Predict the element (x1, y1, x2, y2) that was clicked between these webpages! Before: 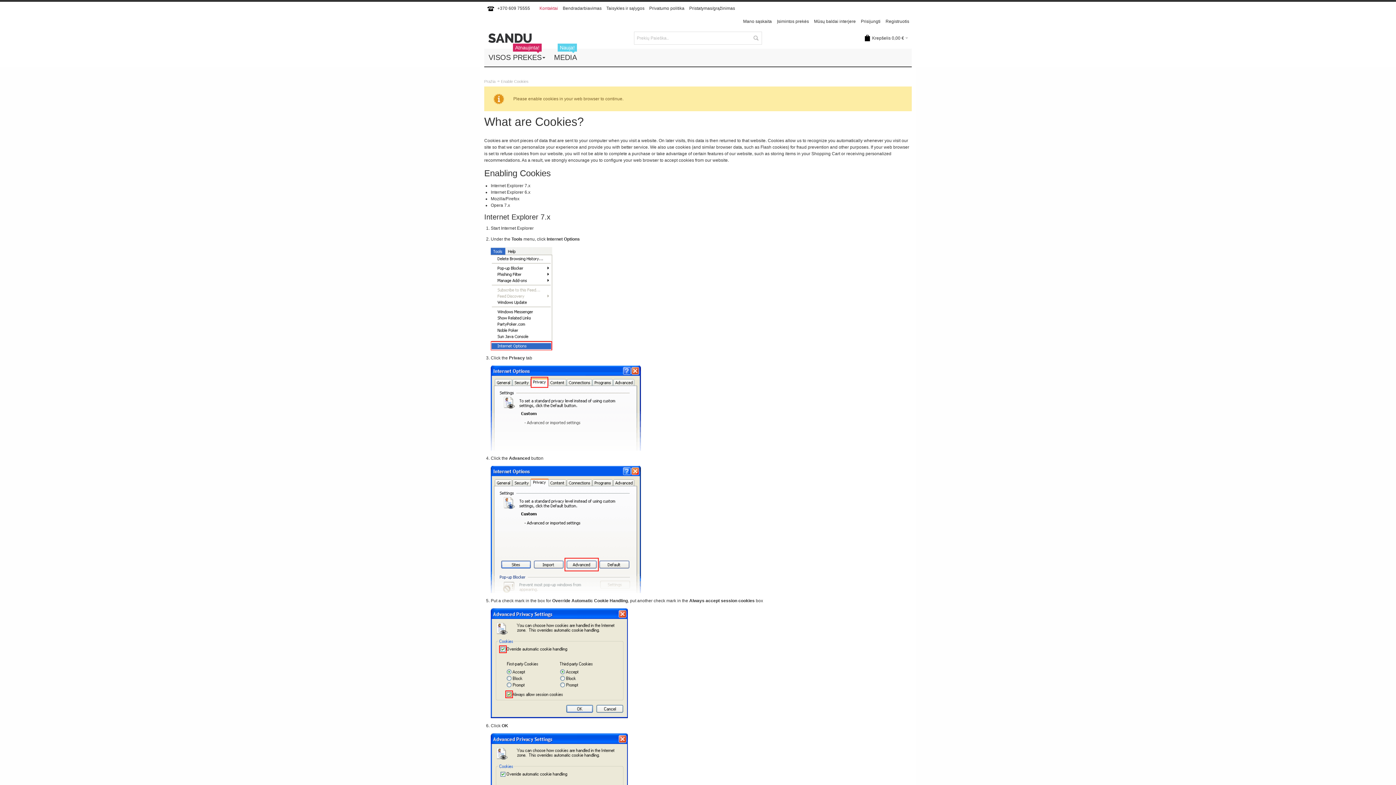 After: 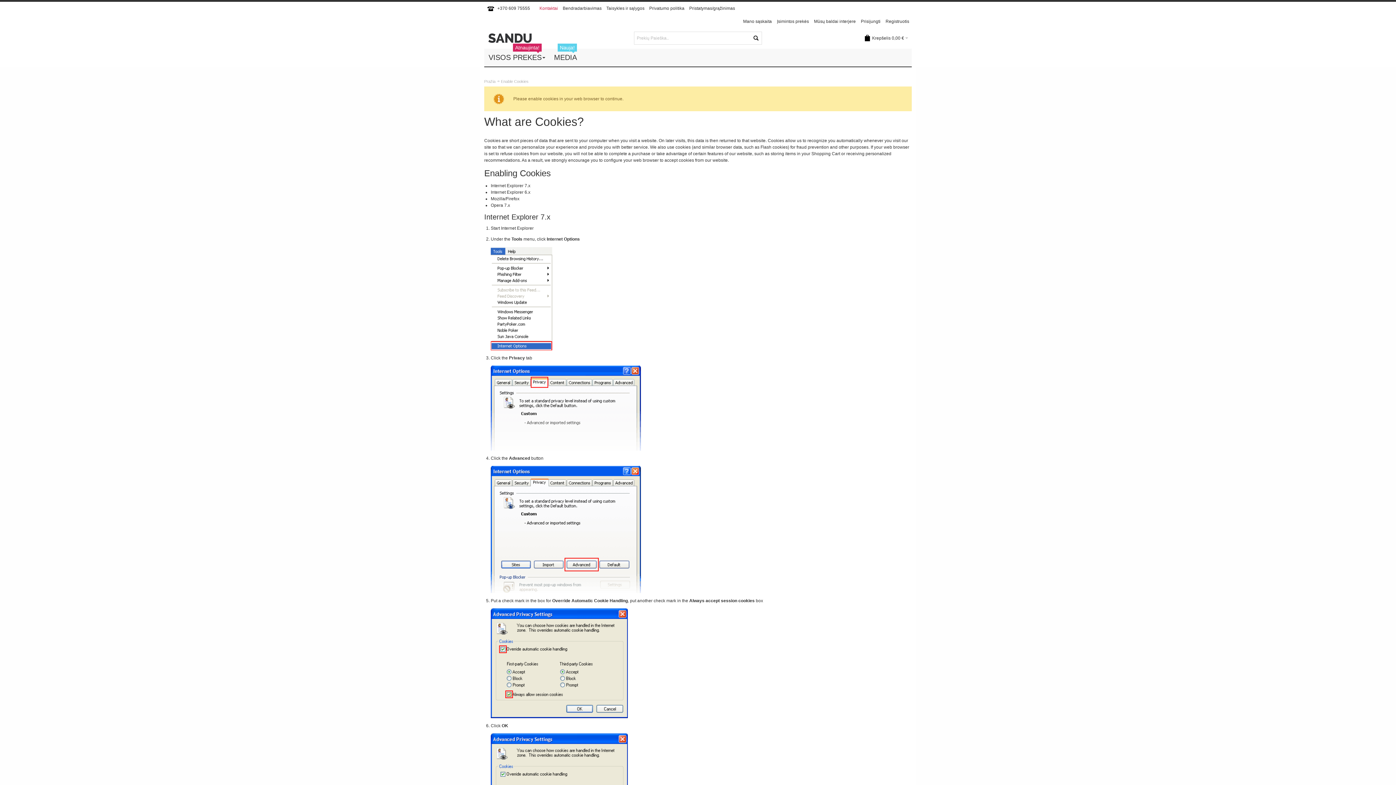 Action: bbox: (749, 31, 762, 44)